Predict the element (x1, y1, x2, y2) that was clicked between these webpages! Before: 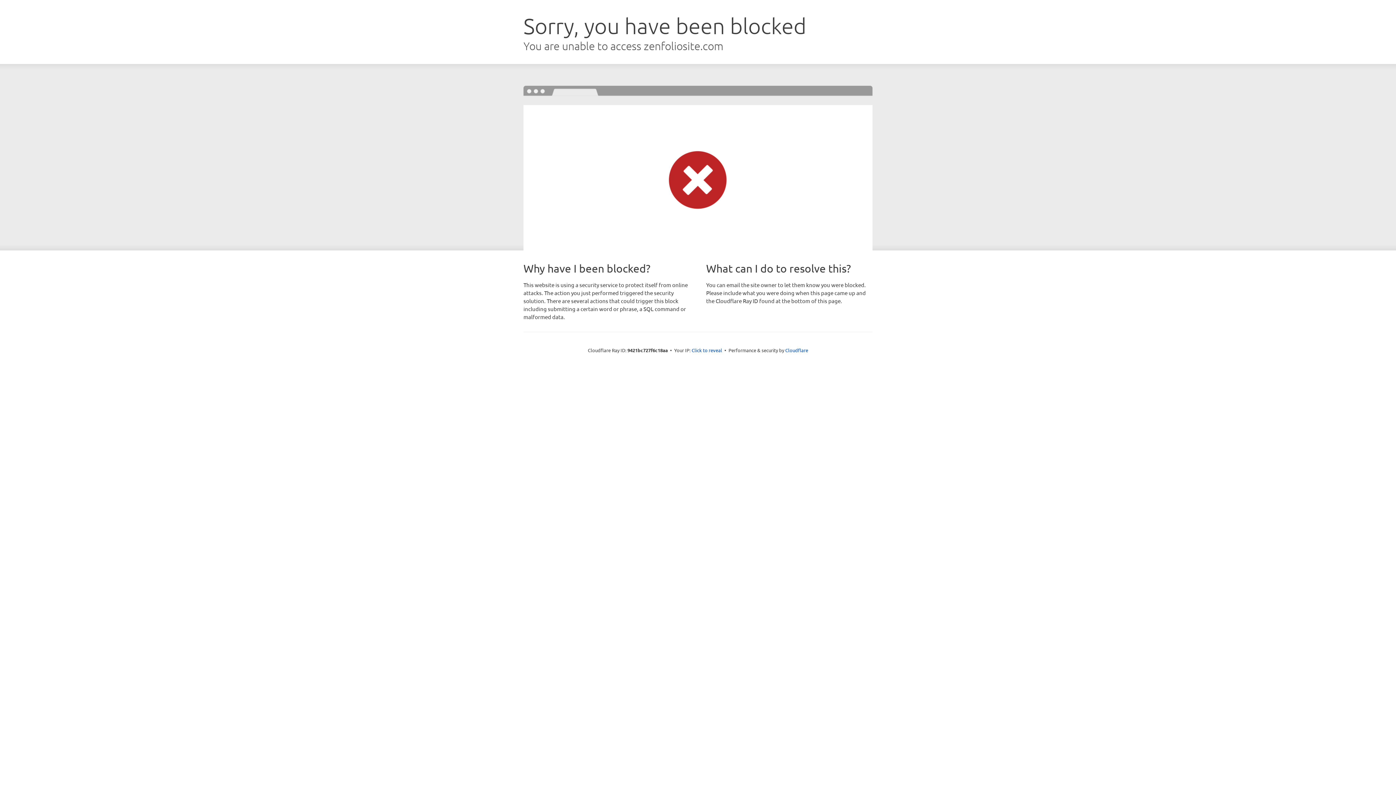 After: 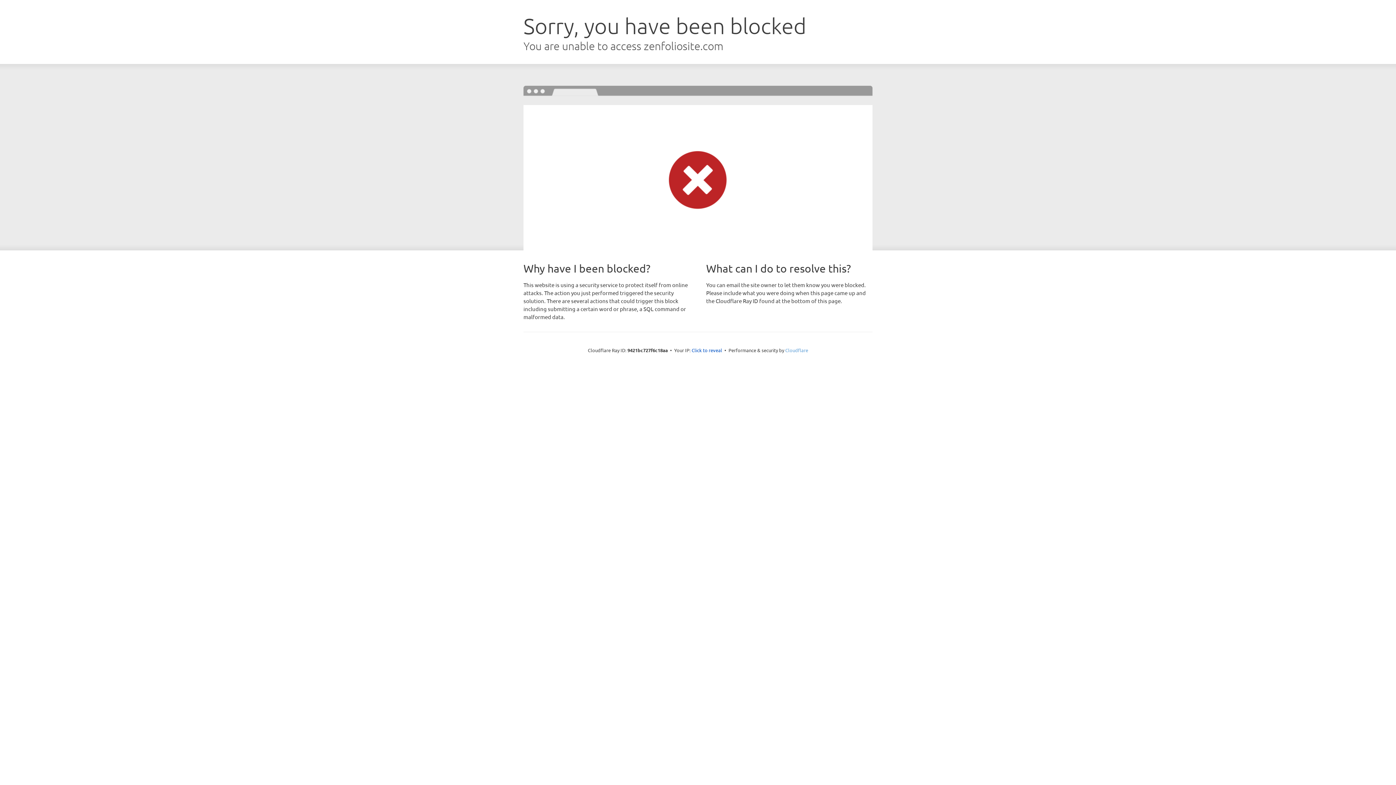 Action: bbox: (785, 347, 808, 353) label: Cloudflare